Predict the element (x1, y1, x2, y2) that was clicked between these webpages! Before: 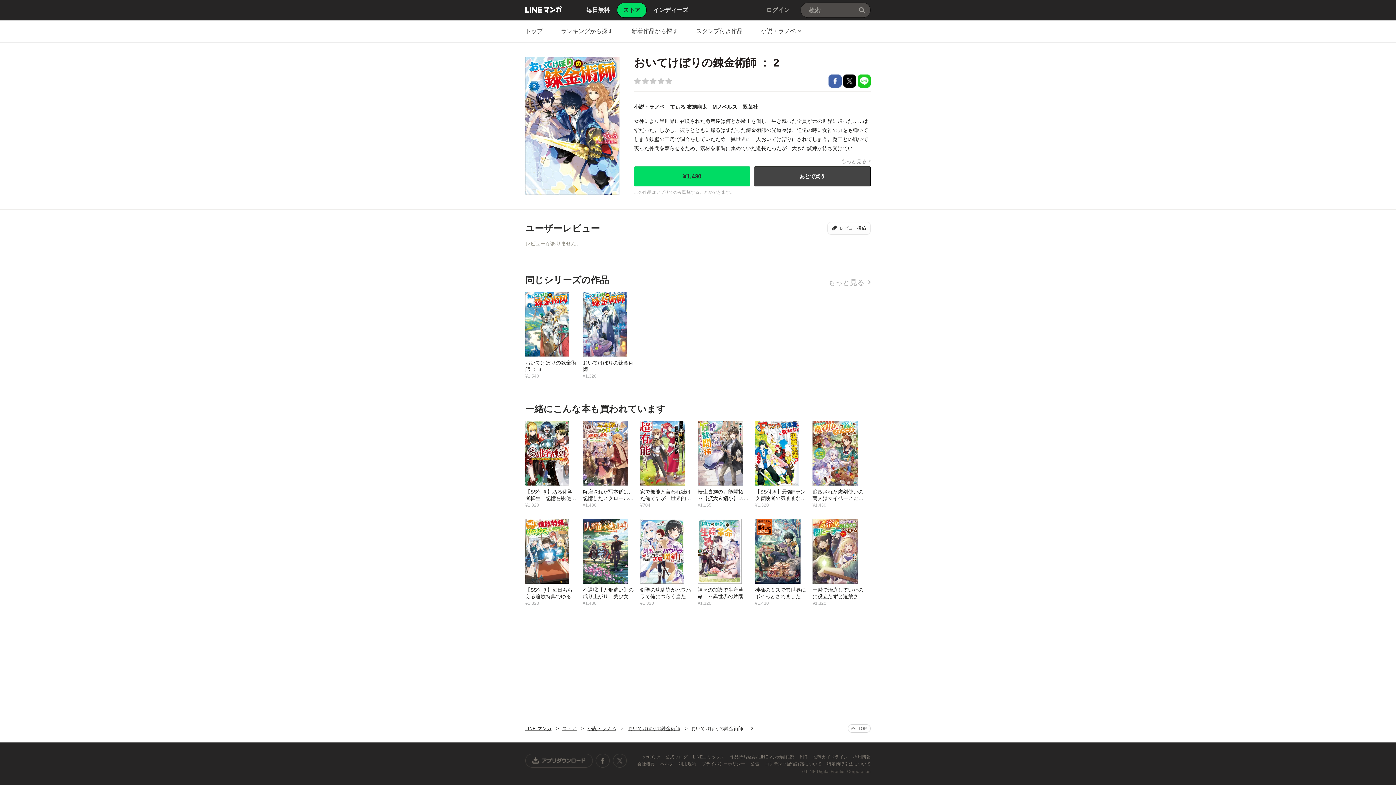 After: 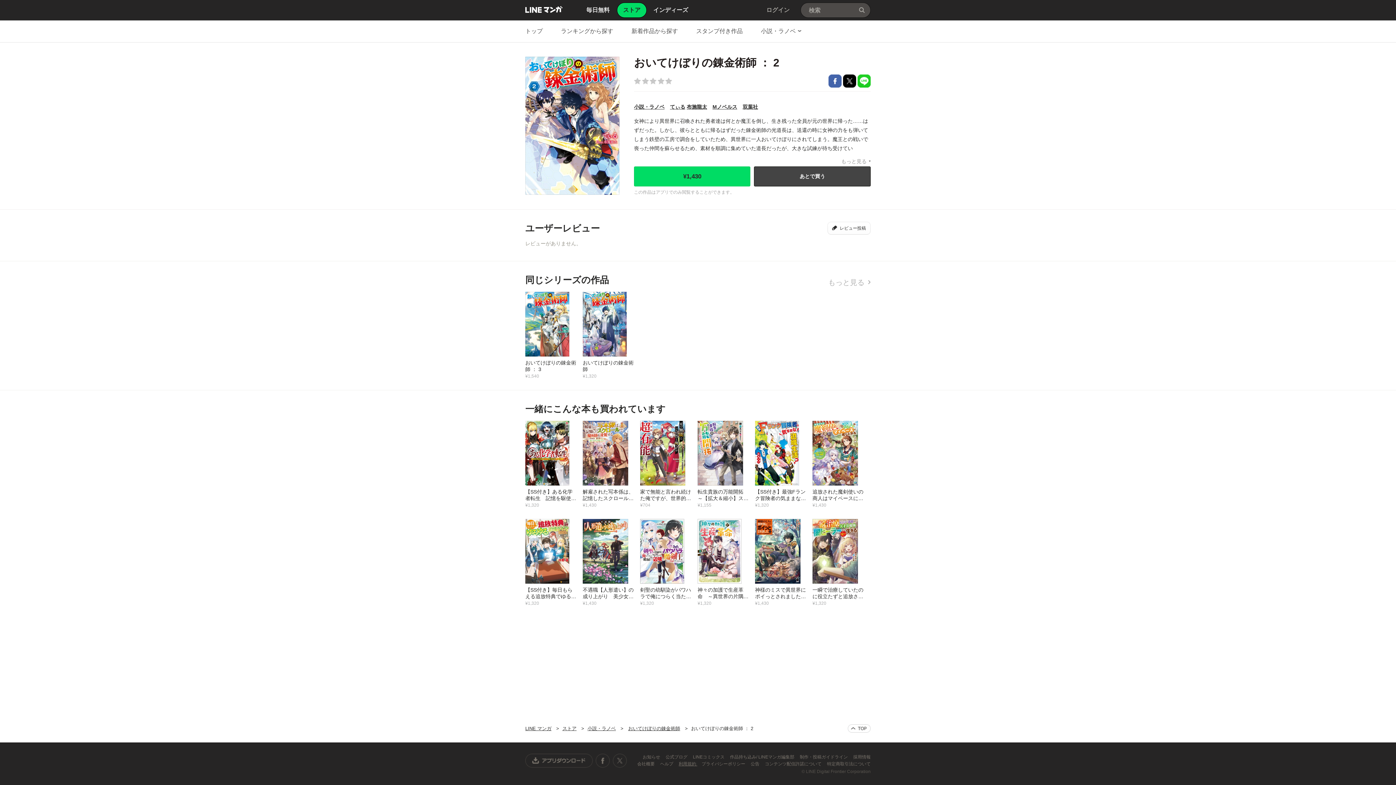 Action: bbox: (678, 761, 697, 766) label: 利用規約 